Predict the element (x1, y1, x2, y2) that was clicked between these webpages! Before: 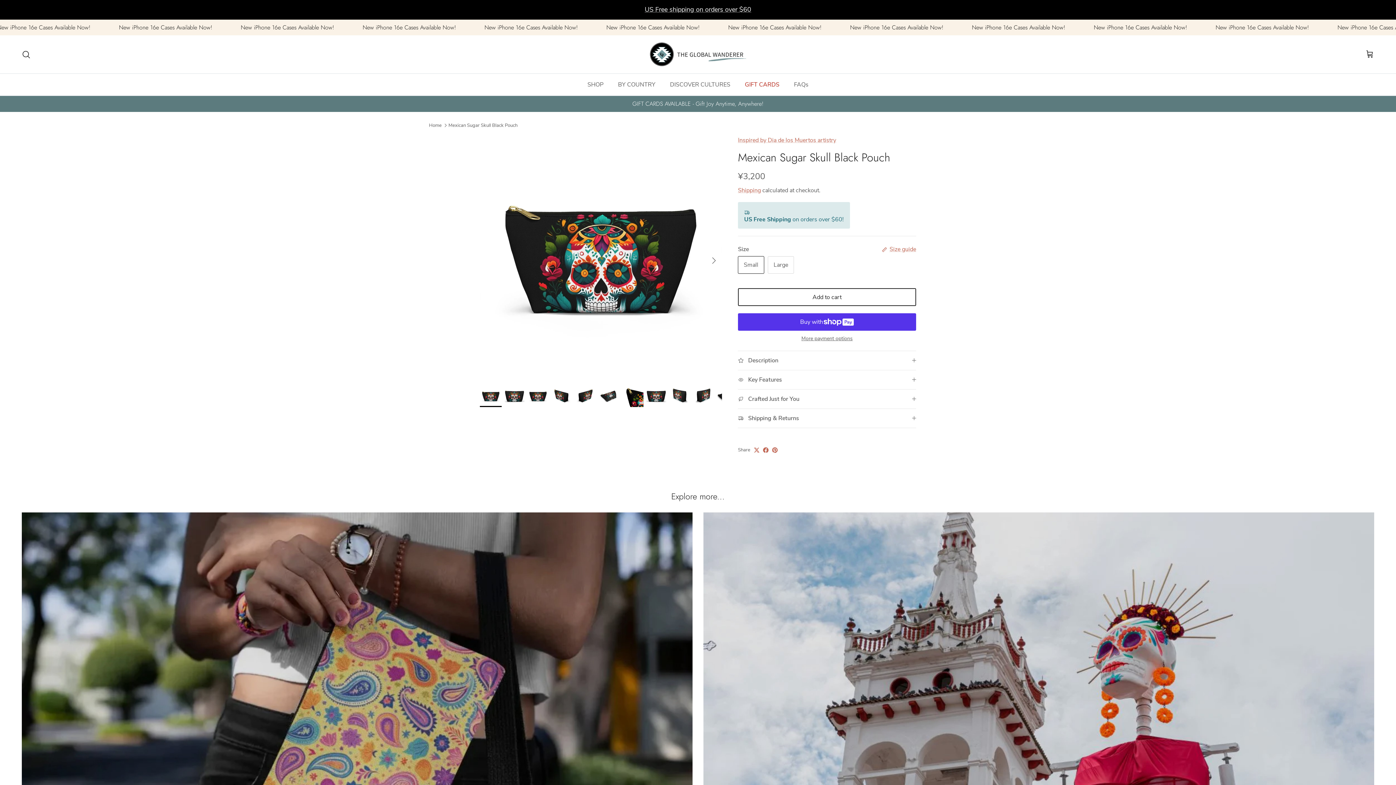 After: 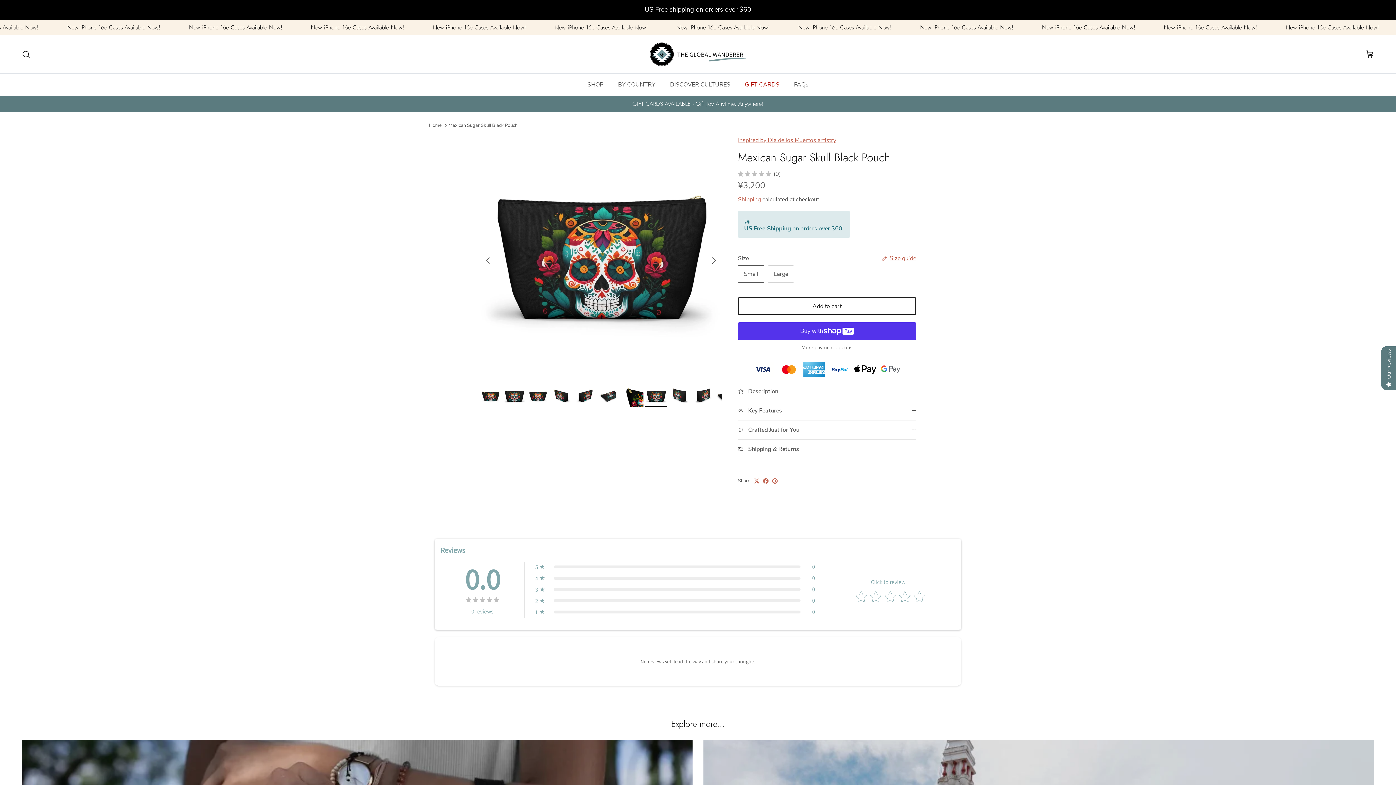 Action: bbox: (645, 385, 667, 407)